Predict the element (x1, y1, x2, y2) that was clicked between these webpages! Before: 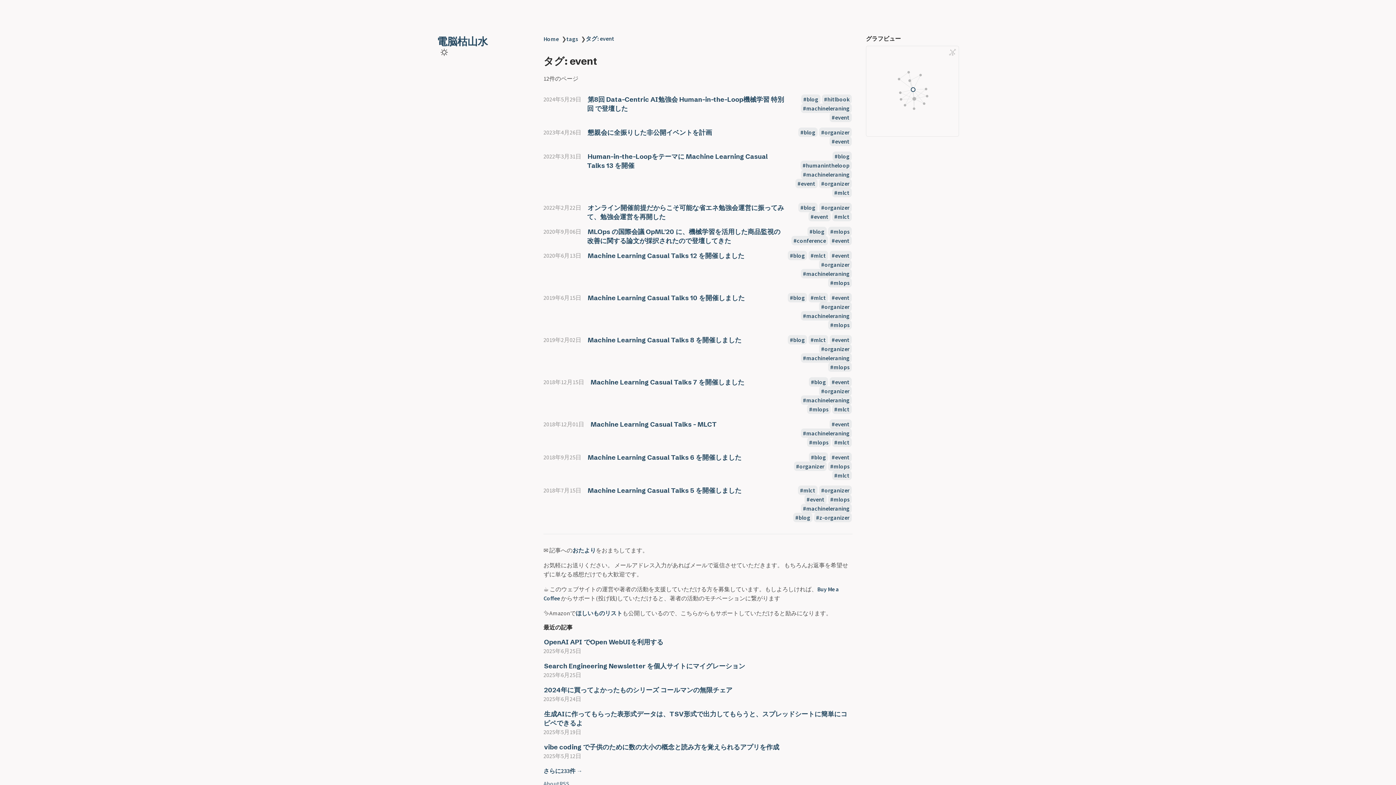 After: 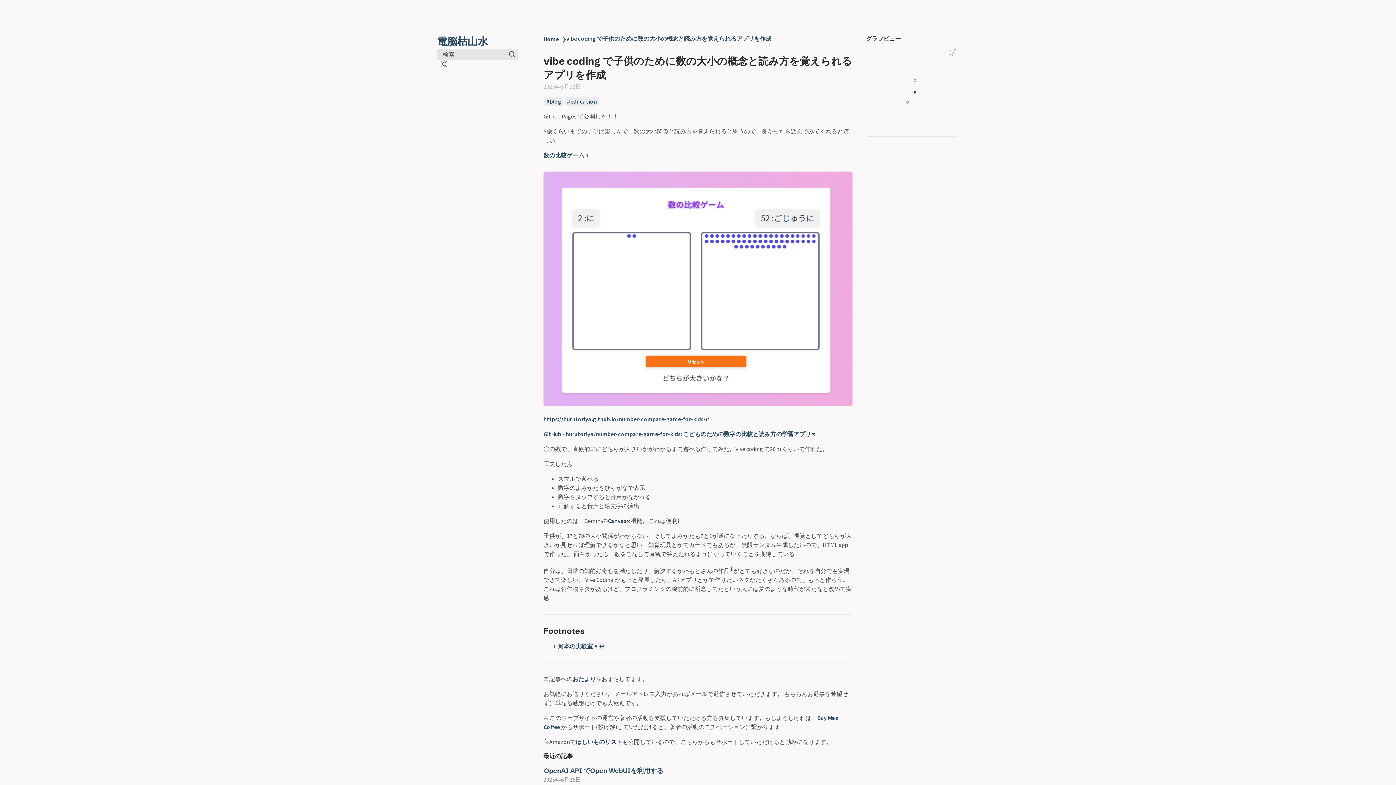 Action: label: vibe coding で子供のために数の大小の概念と読み方を覚えられるアプリを作成 bbox: (543, 743, 780, 751)